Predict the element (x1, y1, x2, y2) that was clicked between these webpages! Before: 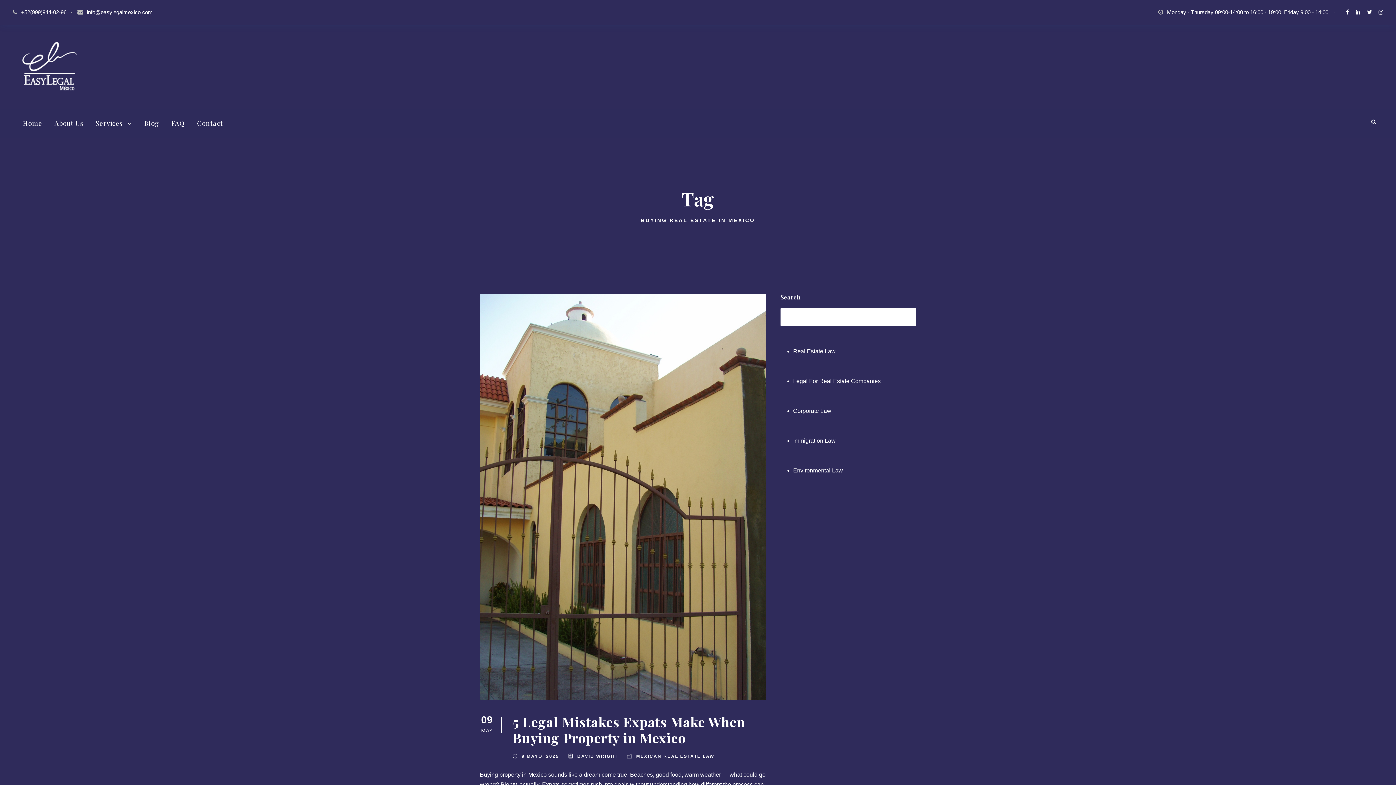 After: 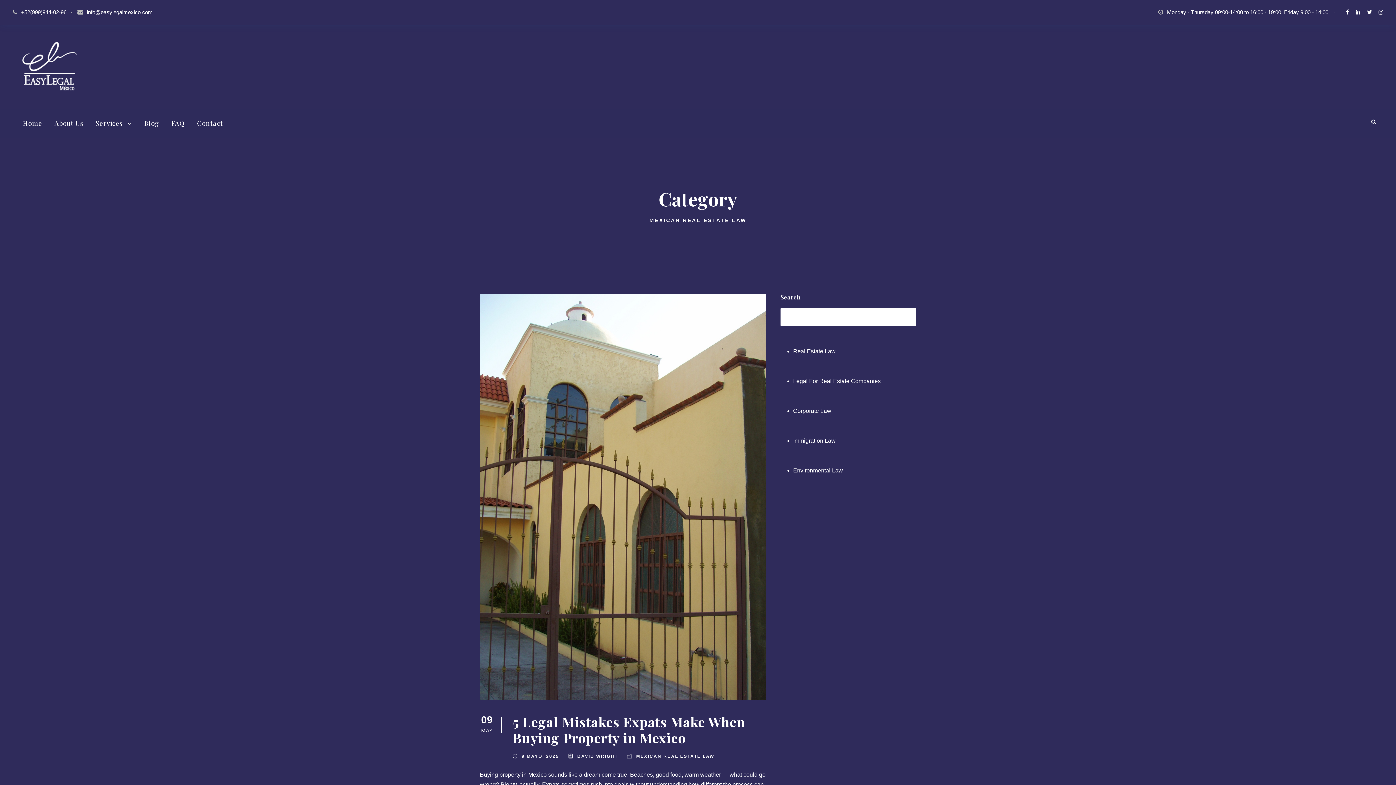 Action: bbox: (636, 754, 714, 759) label: MEXICAN REAL ESTATE LAW